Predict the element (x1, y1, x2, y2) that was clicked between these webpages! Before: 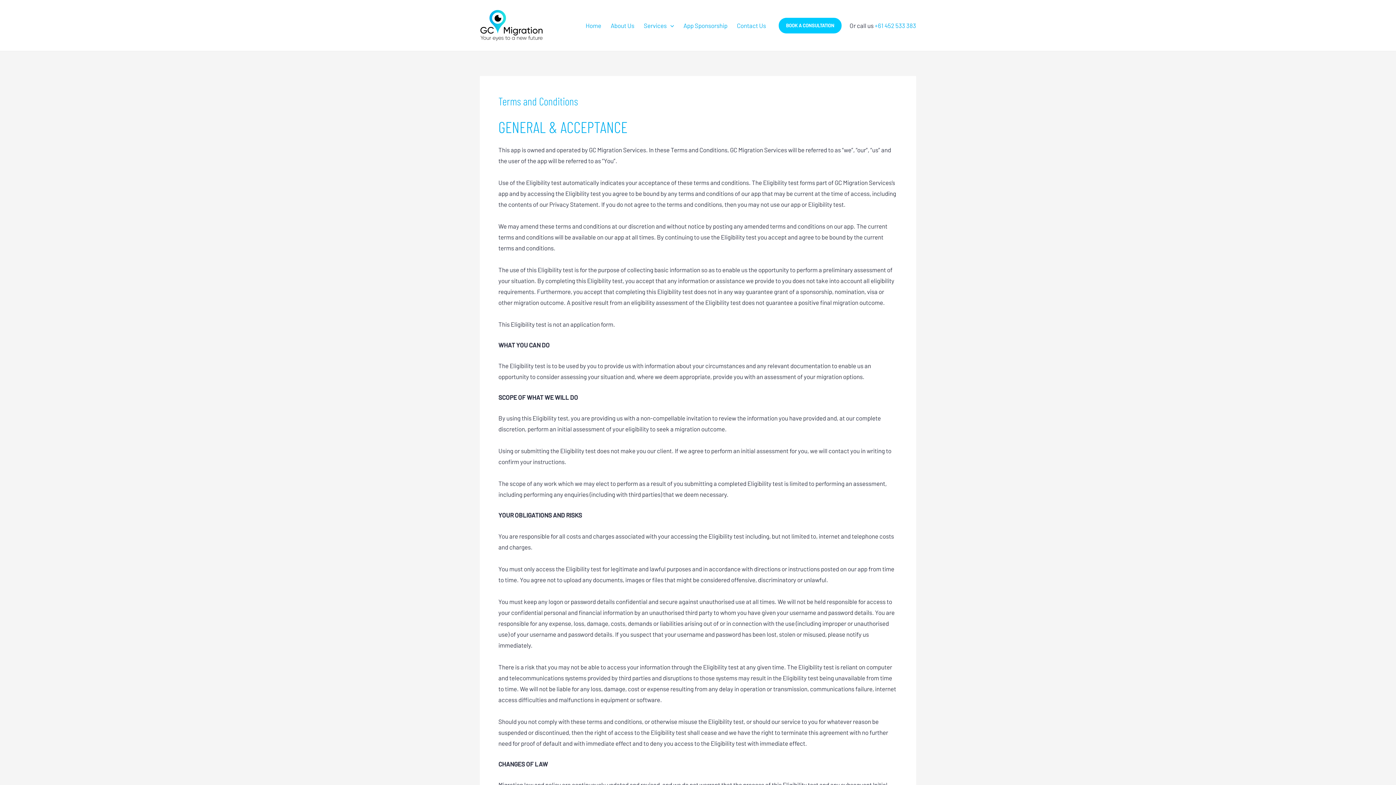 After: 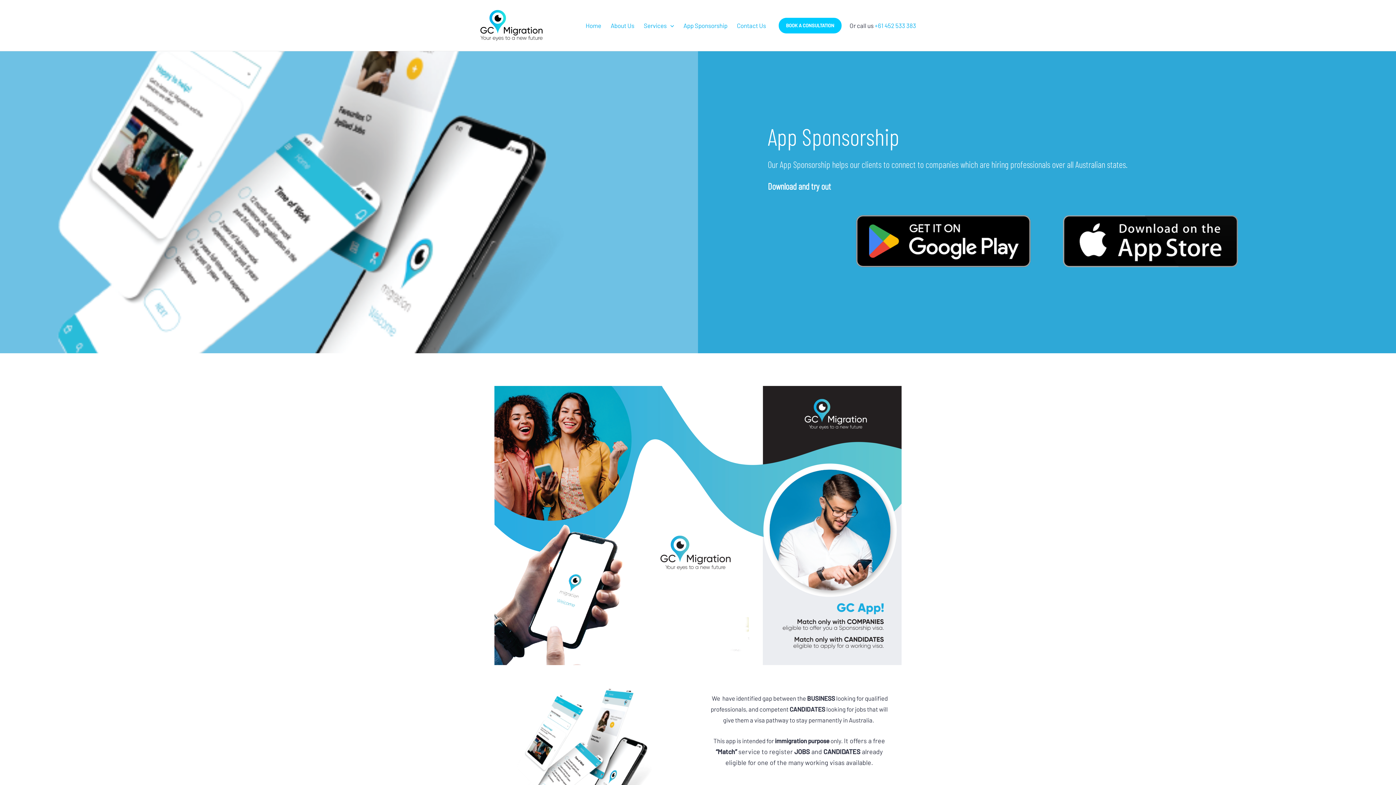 Action: bbox: (678, 6, 732, 44) label: App Sponsorship